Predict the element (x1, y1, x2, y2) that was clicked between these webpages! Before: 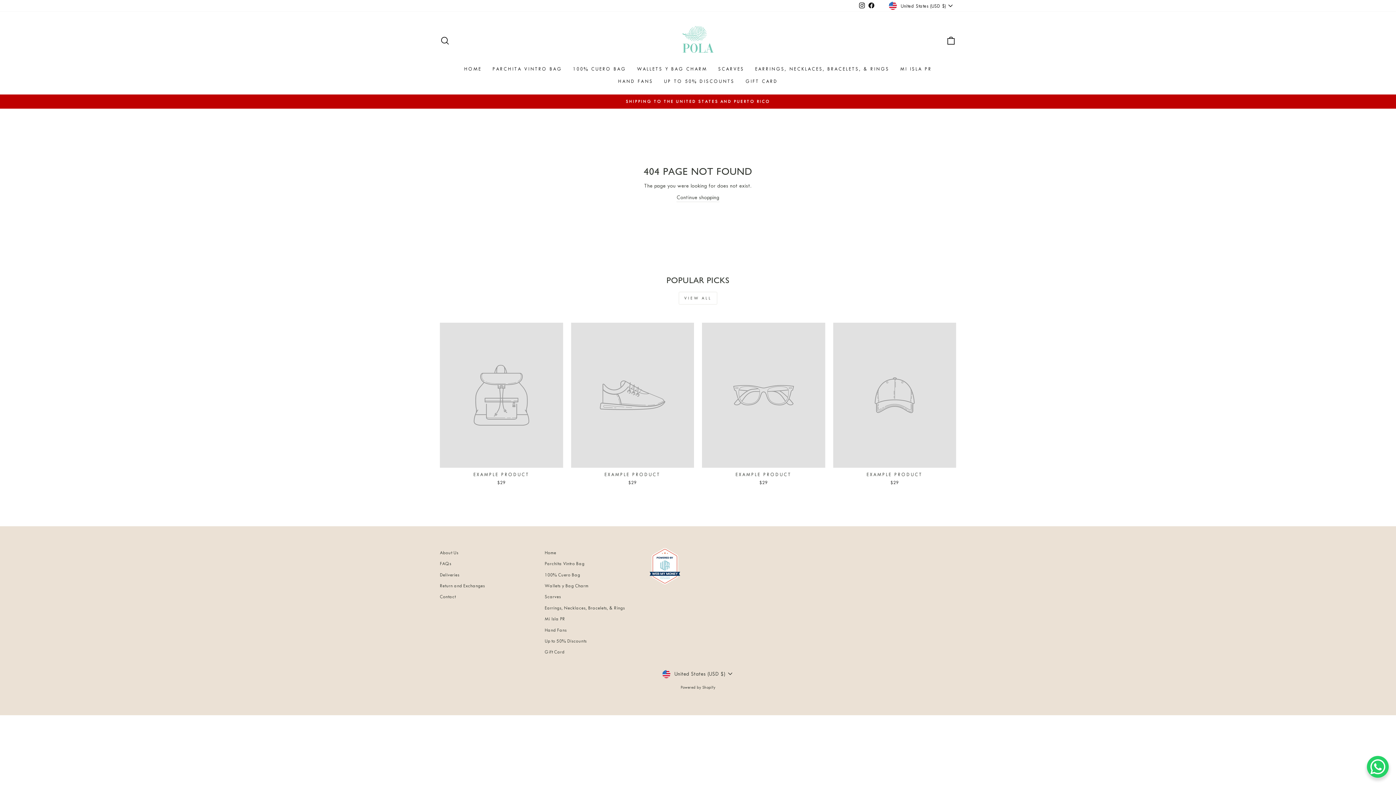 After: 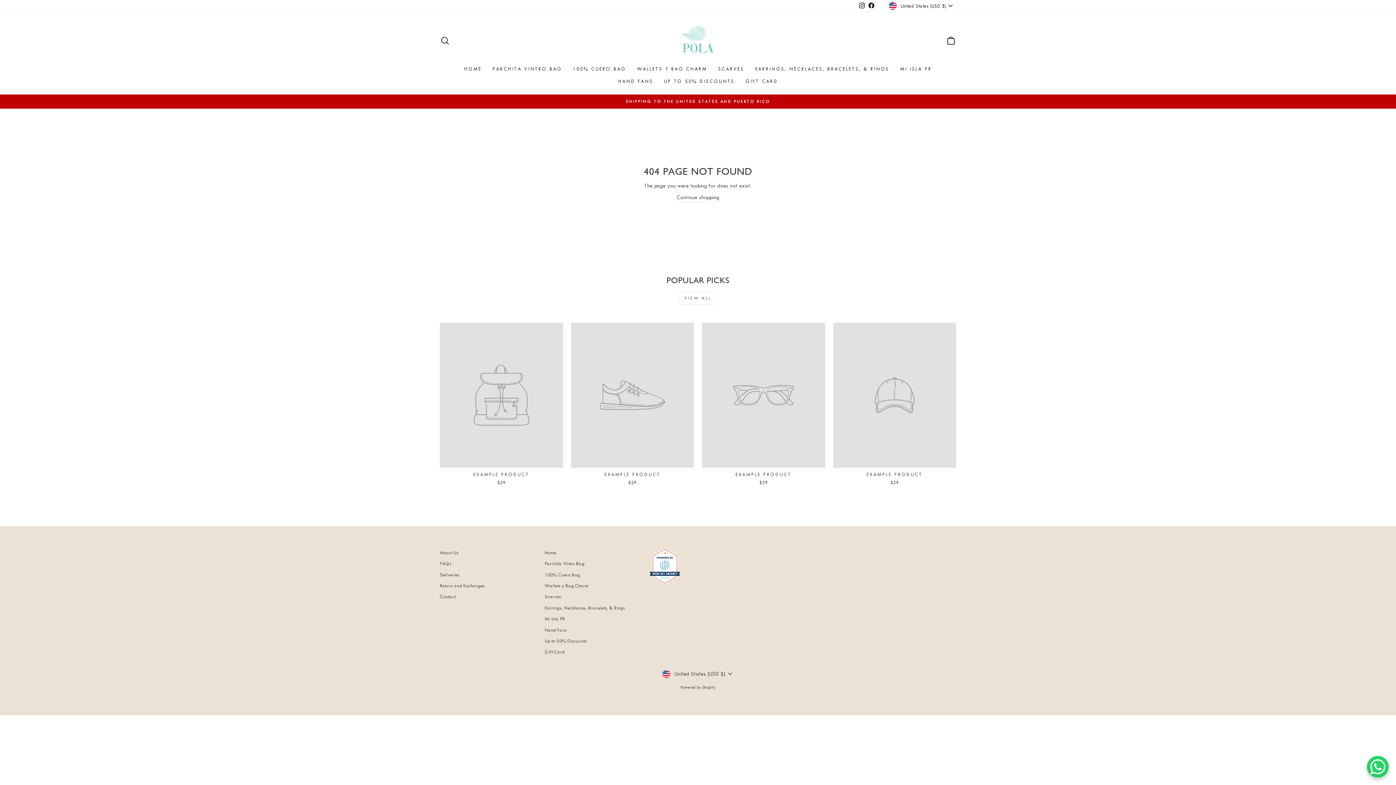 Action: label: Facebook bbox: (867, 0, 876, 11)